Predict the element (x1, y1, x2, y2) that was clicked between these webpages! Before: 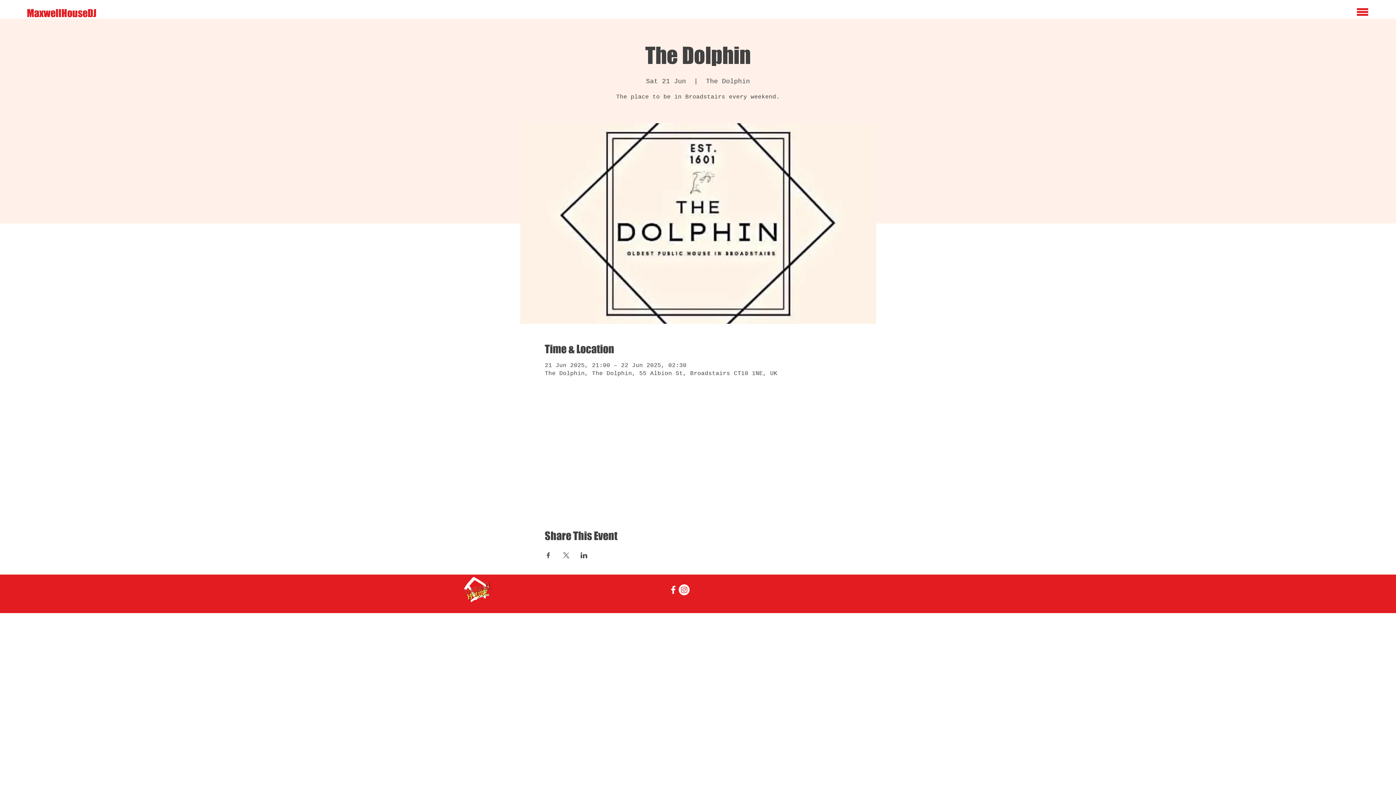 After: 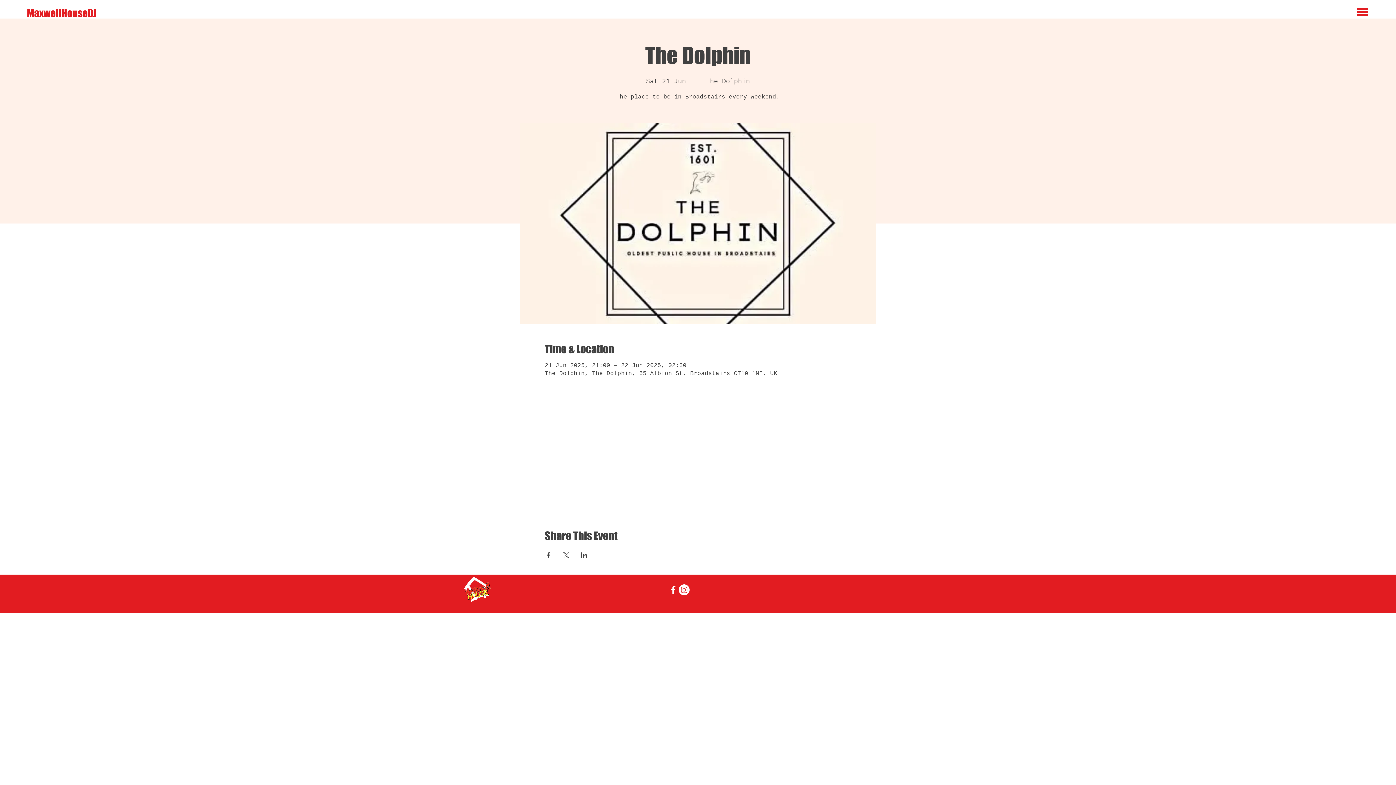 Action: label: Share event on Facebook bbox: (544, 552, 551, 558)